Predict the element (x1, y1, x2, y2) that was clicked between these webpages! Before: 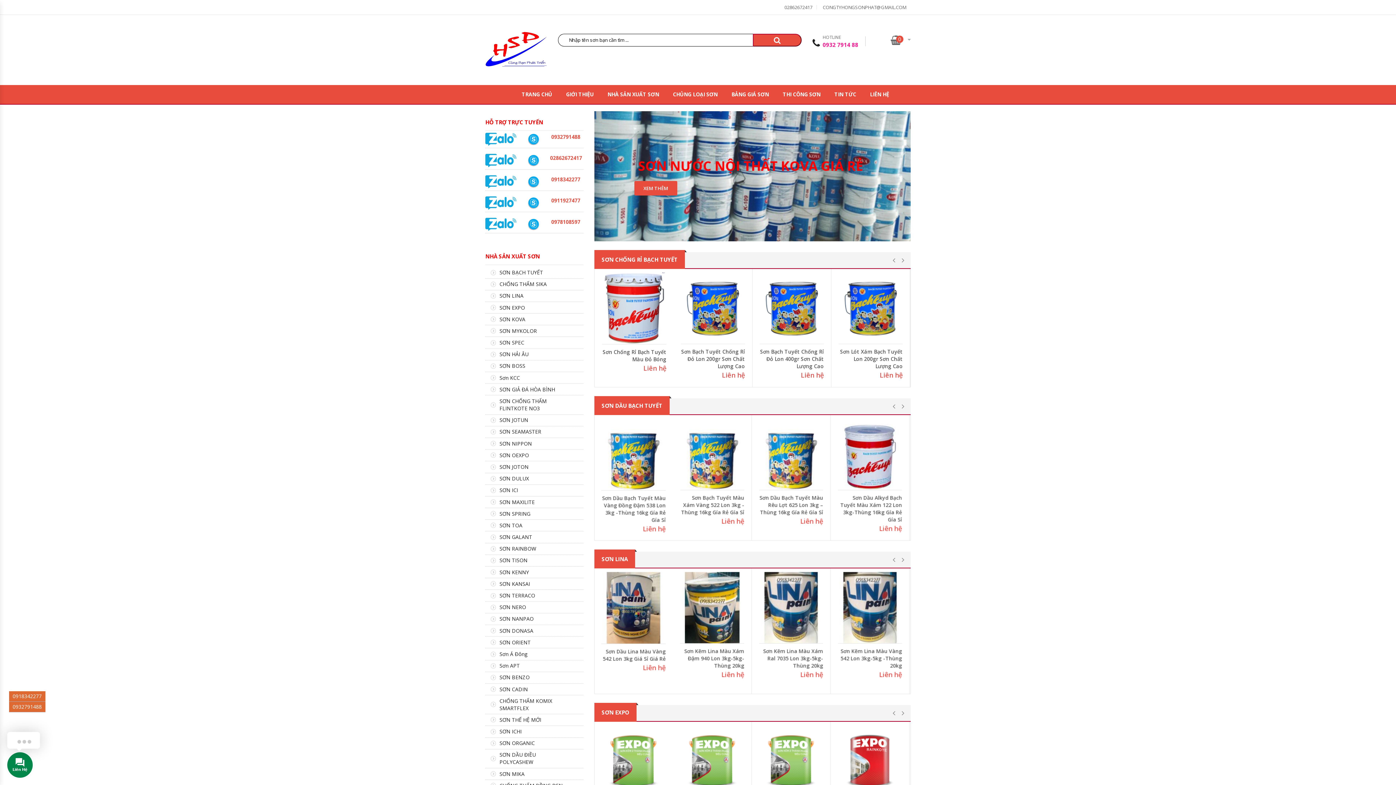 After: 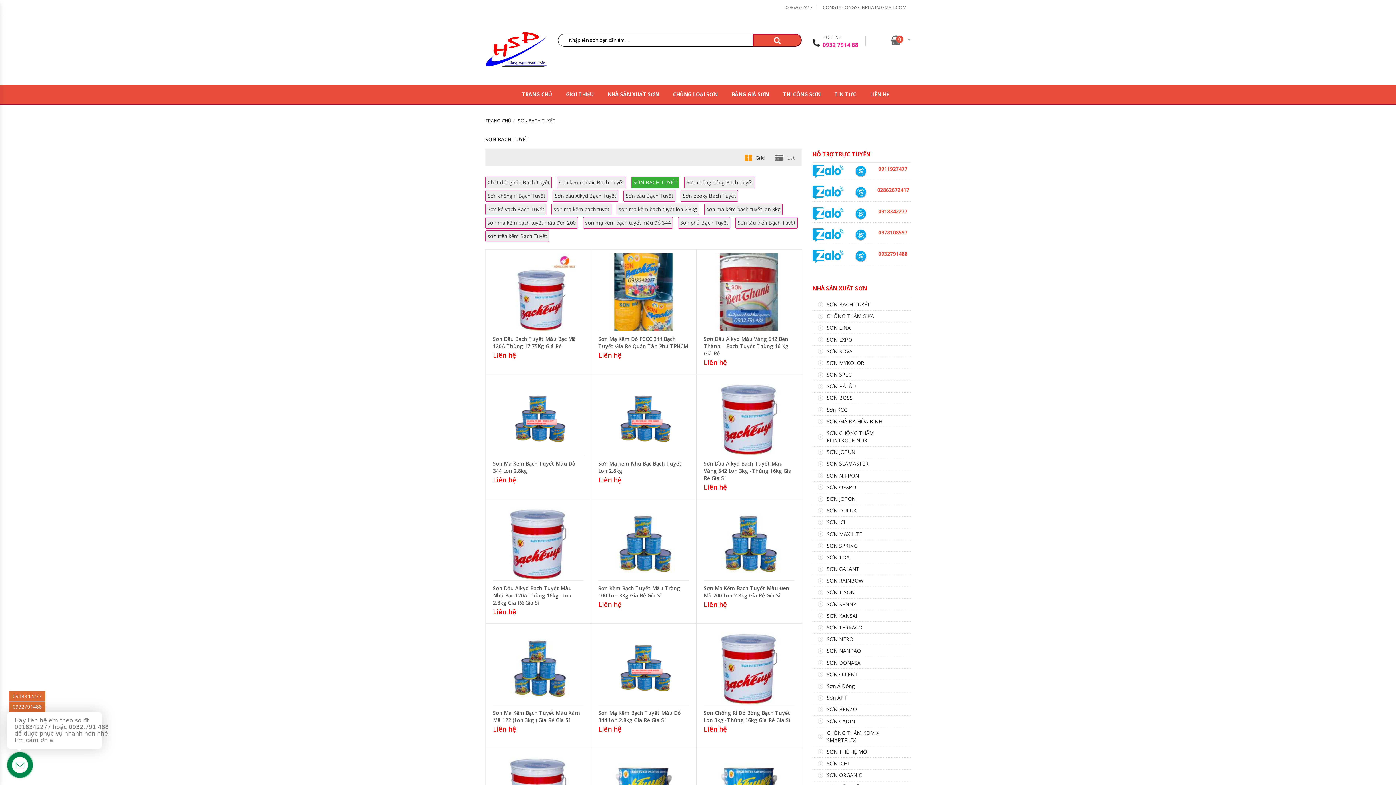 Action: label: SƠN BẠCH TUYẾT bbox: (490, 269, 571, 275)